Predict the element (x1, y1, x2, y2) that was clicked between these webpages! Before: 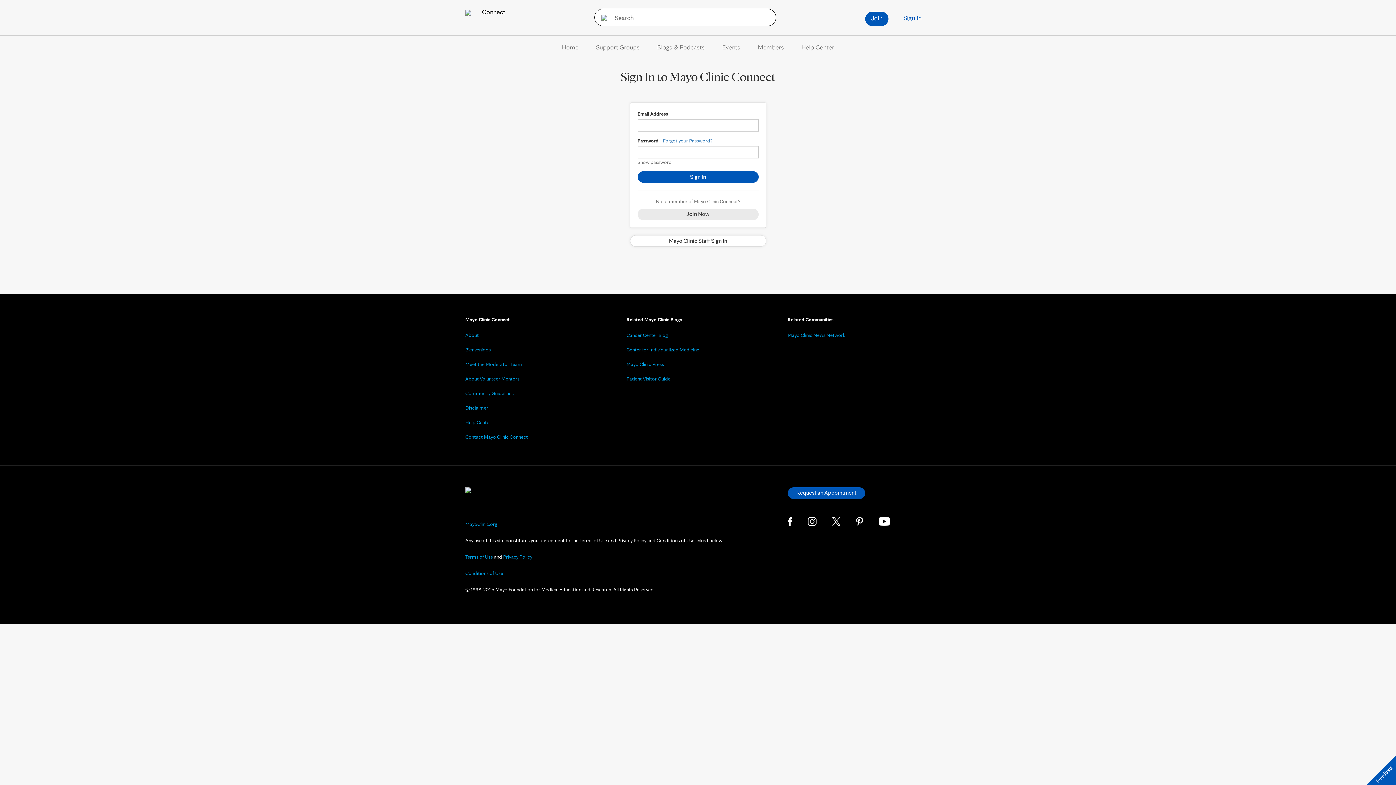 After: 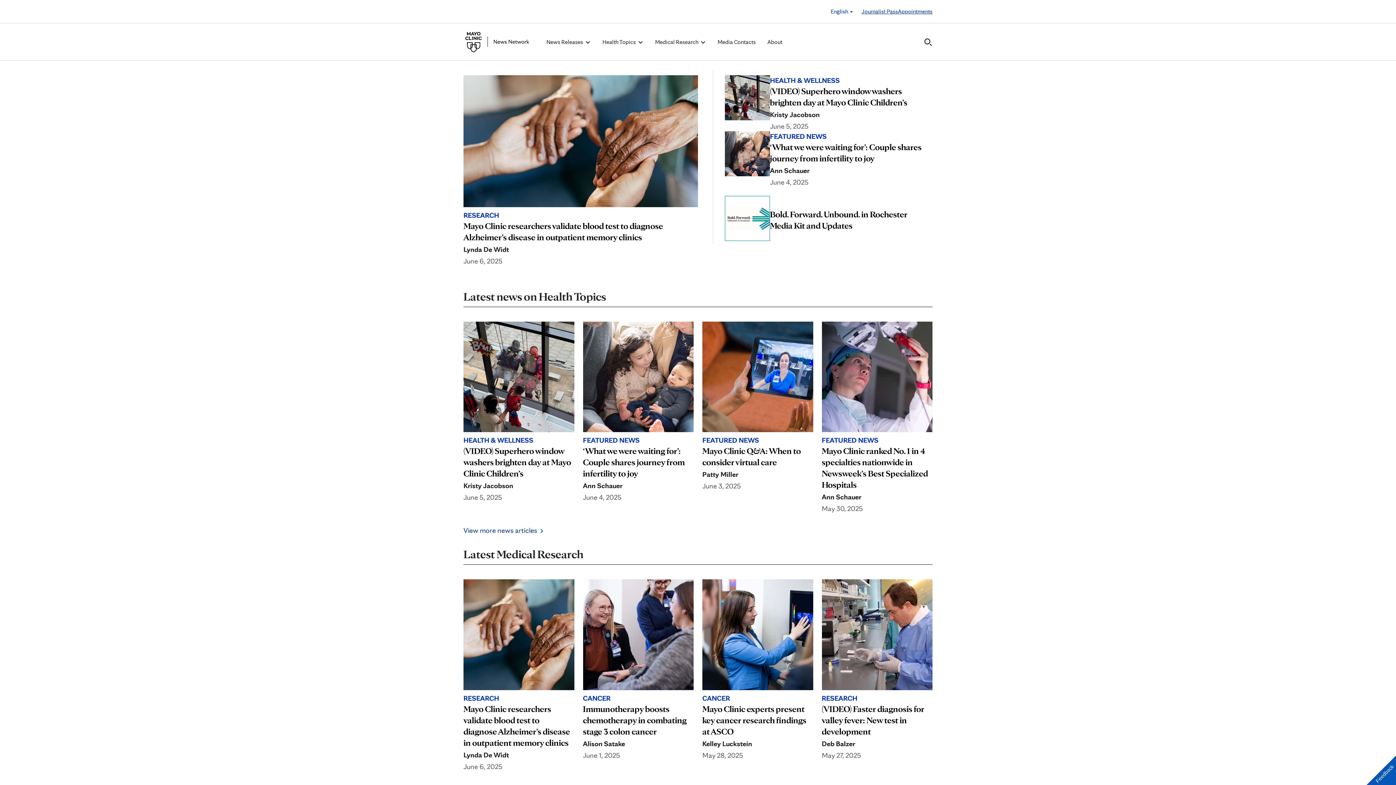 Action: label: Mayo Clinic News Network bbox: (787, 332, 845, 338)